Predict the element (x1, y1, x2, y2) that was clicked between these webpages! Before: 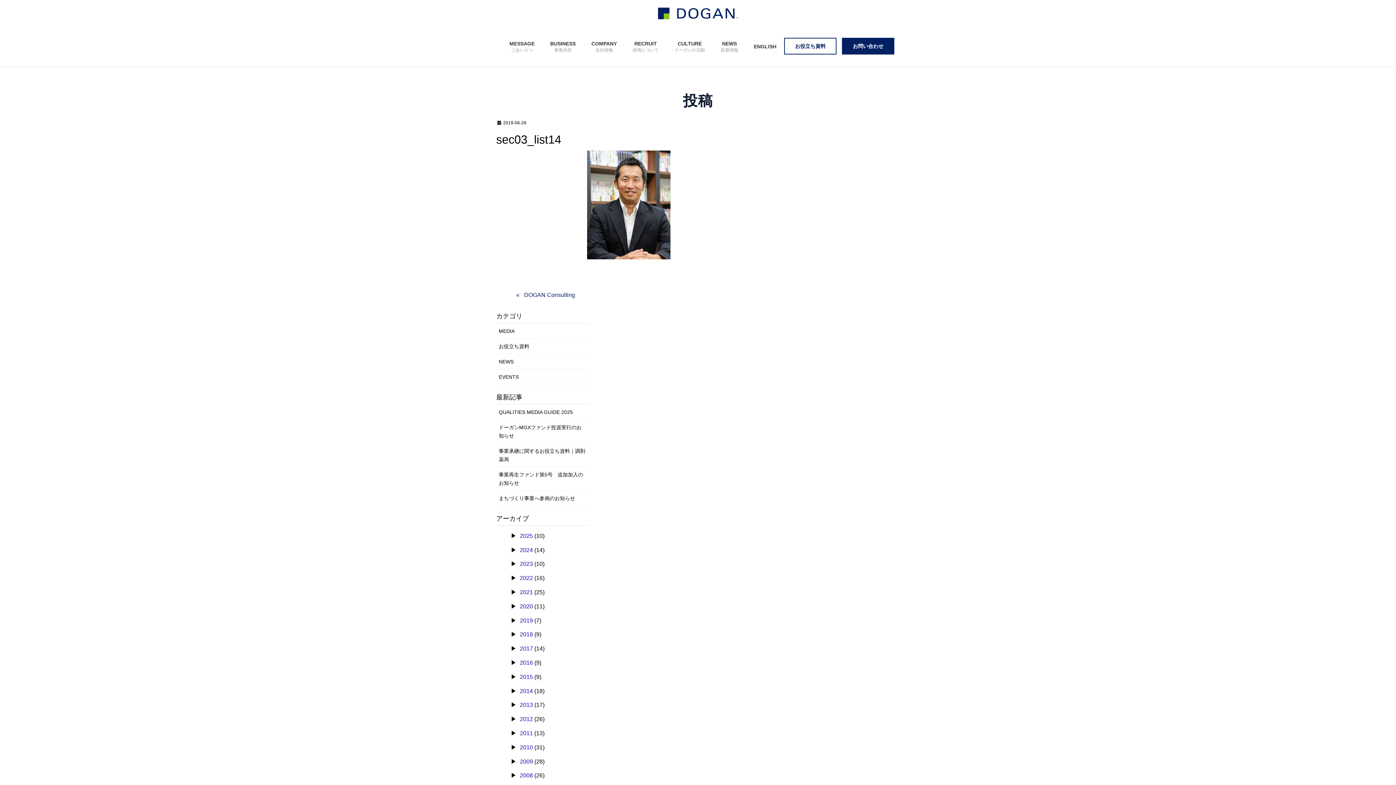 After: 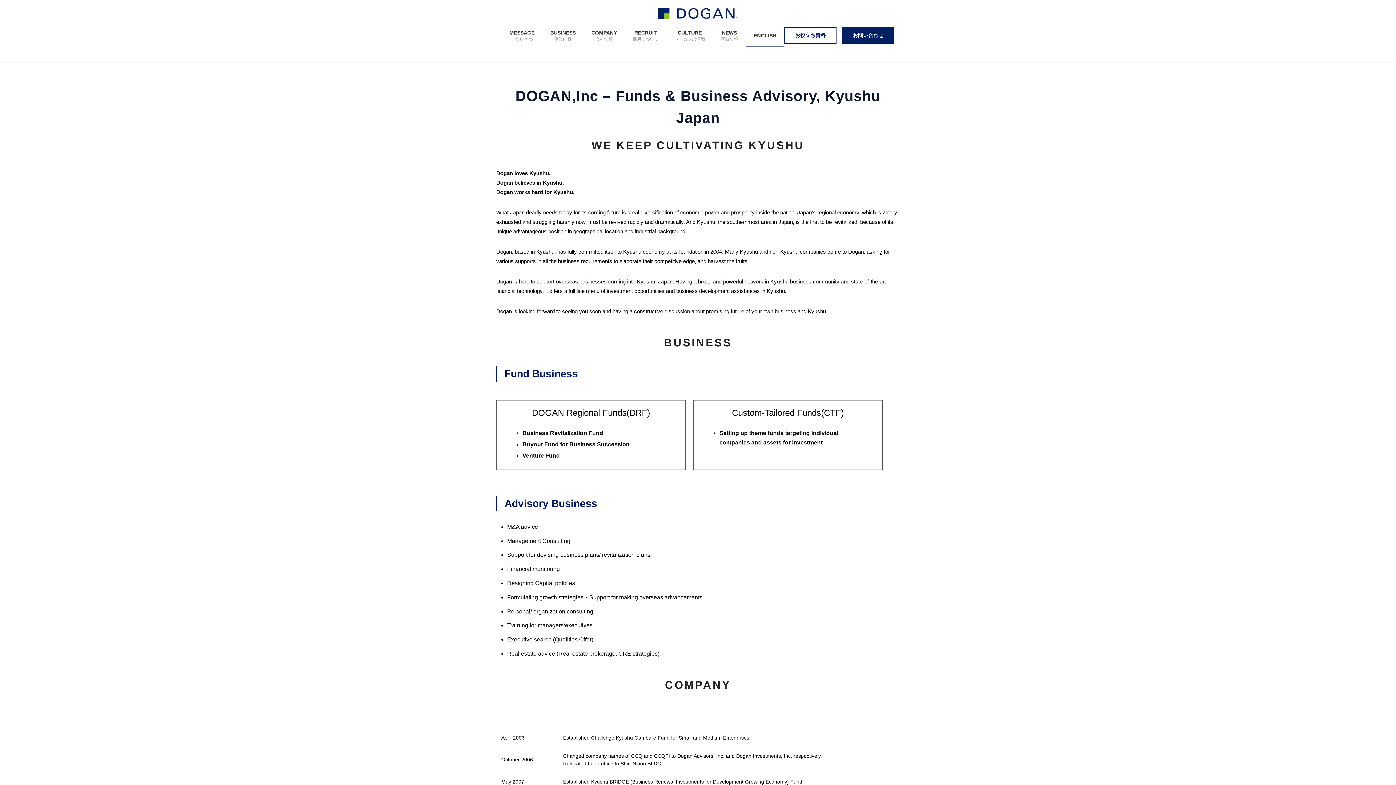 Action: label: ENGLISH bbox: (746, 34, 784, 57)